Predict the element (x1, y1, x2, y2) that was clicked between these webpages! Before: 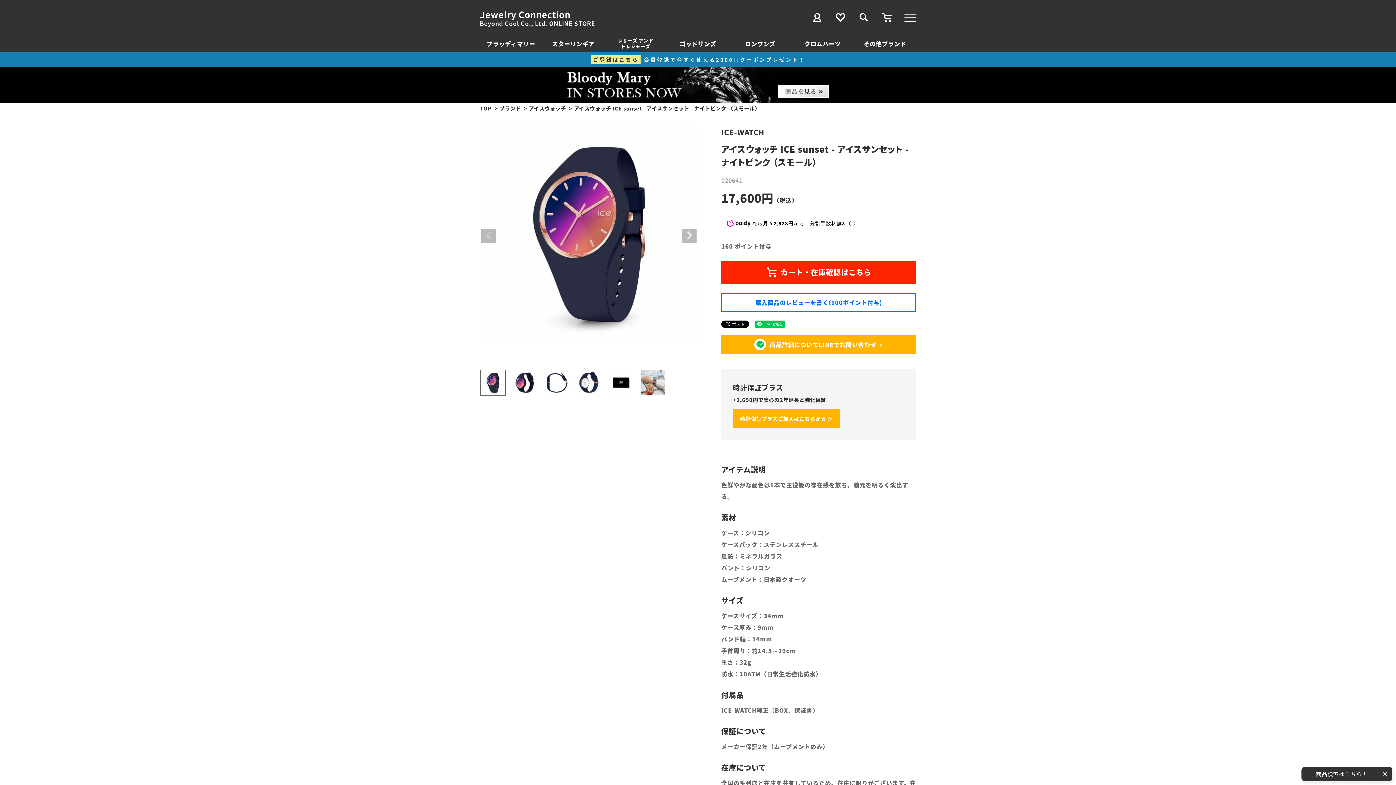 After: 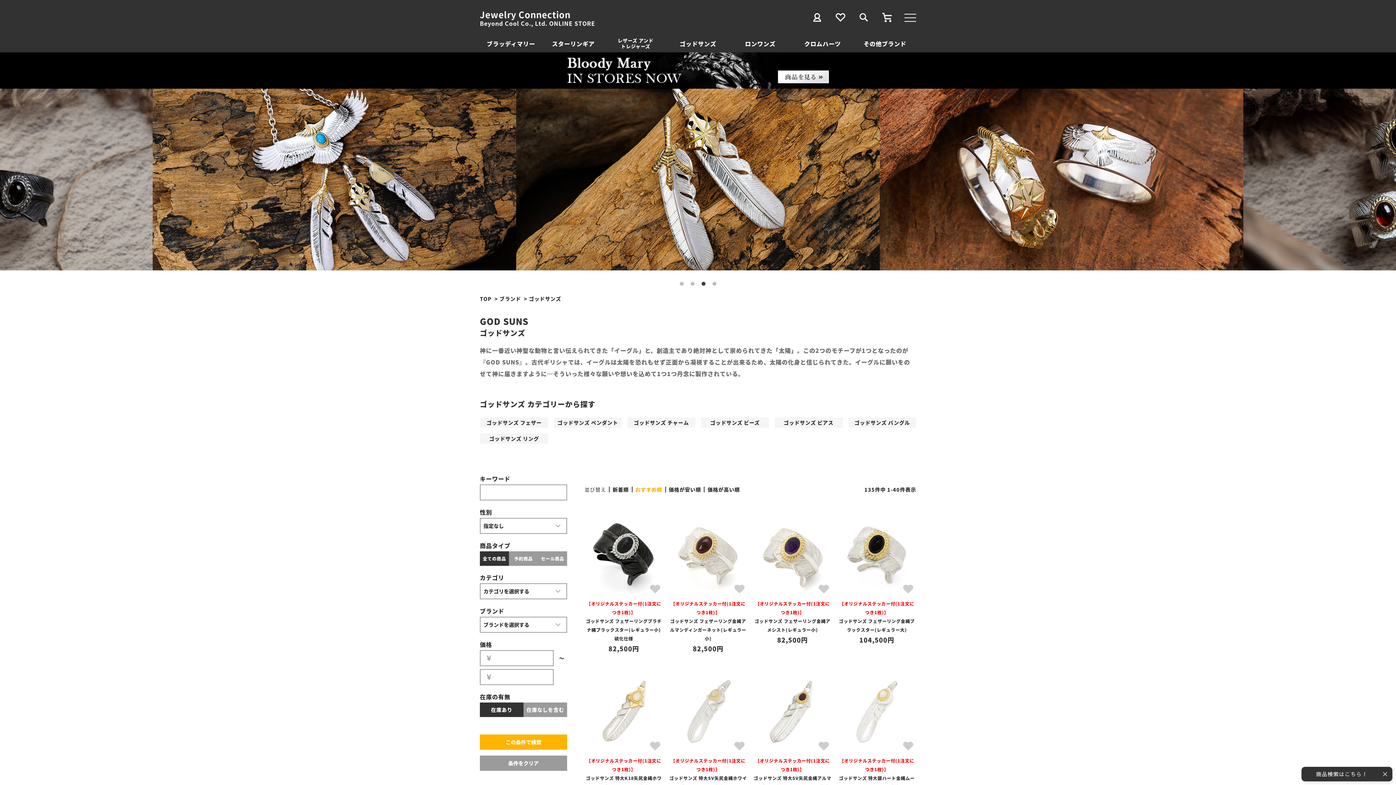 Action: label: ゴッドサンズ bbox: (667, 34, 729, 52)